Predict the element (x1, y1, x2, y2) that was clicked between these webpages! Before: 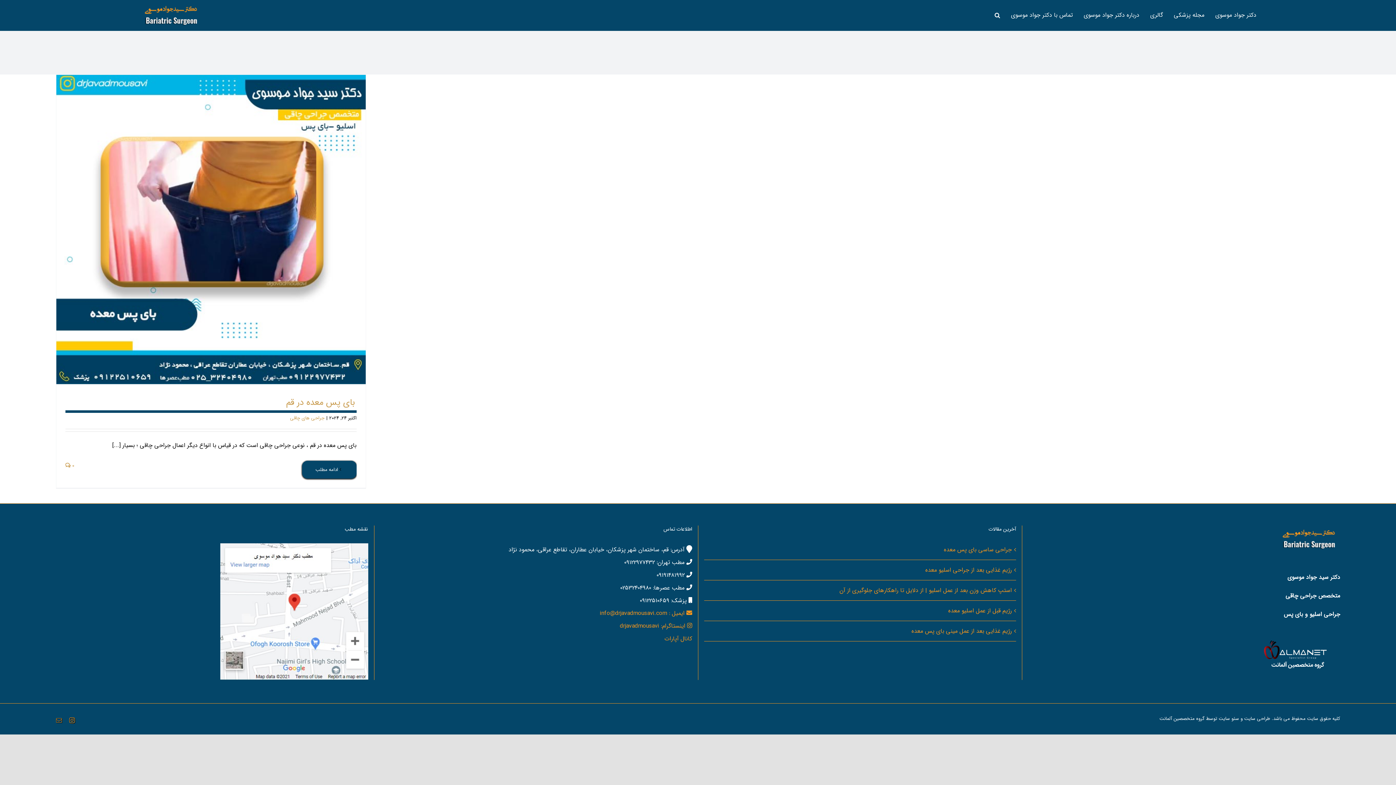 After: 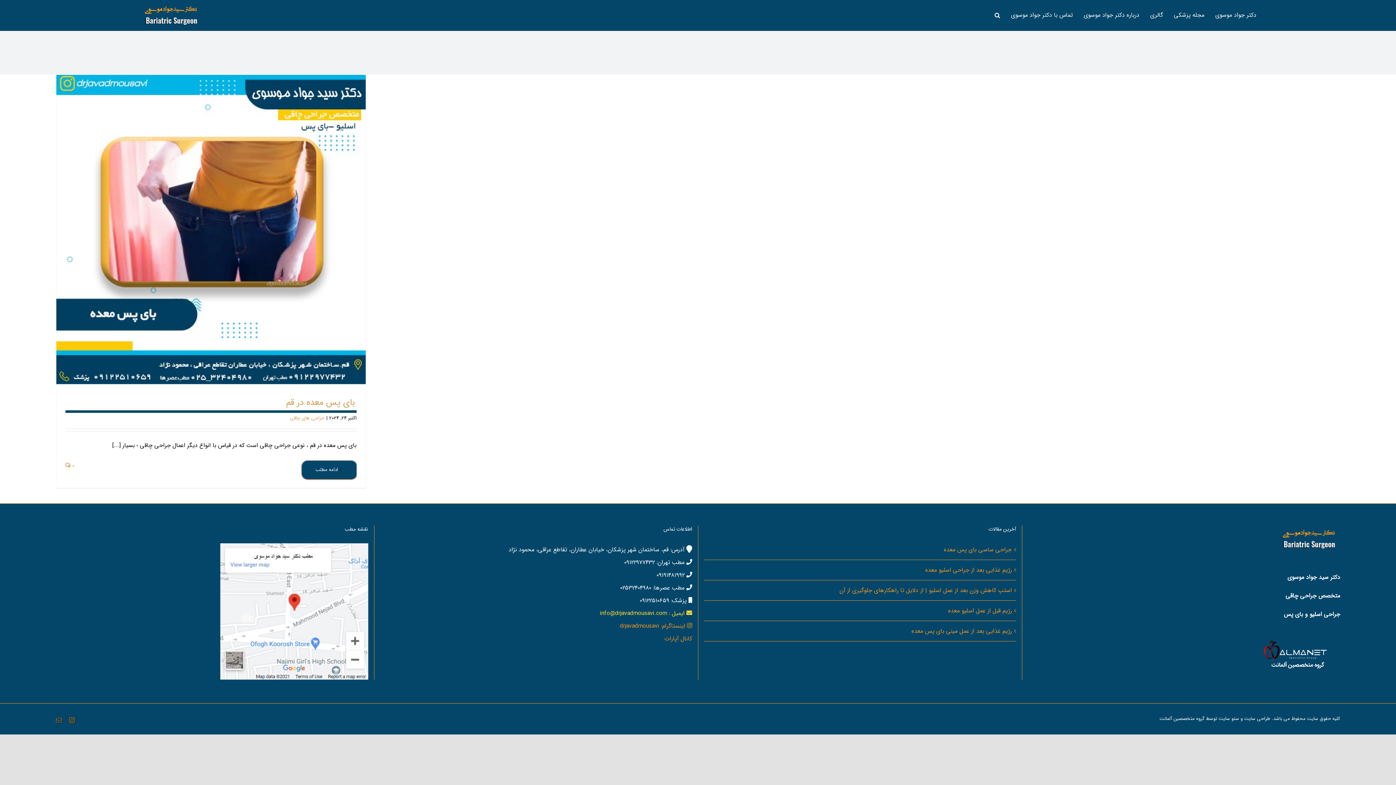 Action: label:  ایمیل : info@drjavadmousavi.com bbox: (380, 607, 692, 620)